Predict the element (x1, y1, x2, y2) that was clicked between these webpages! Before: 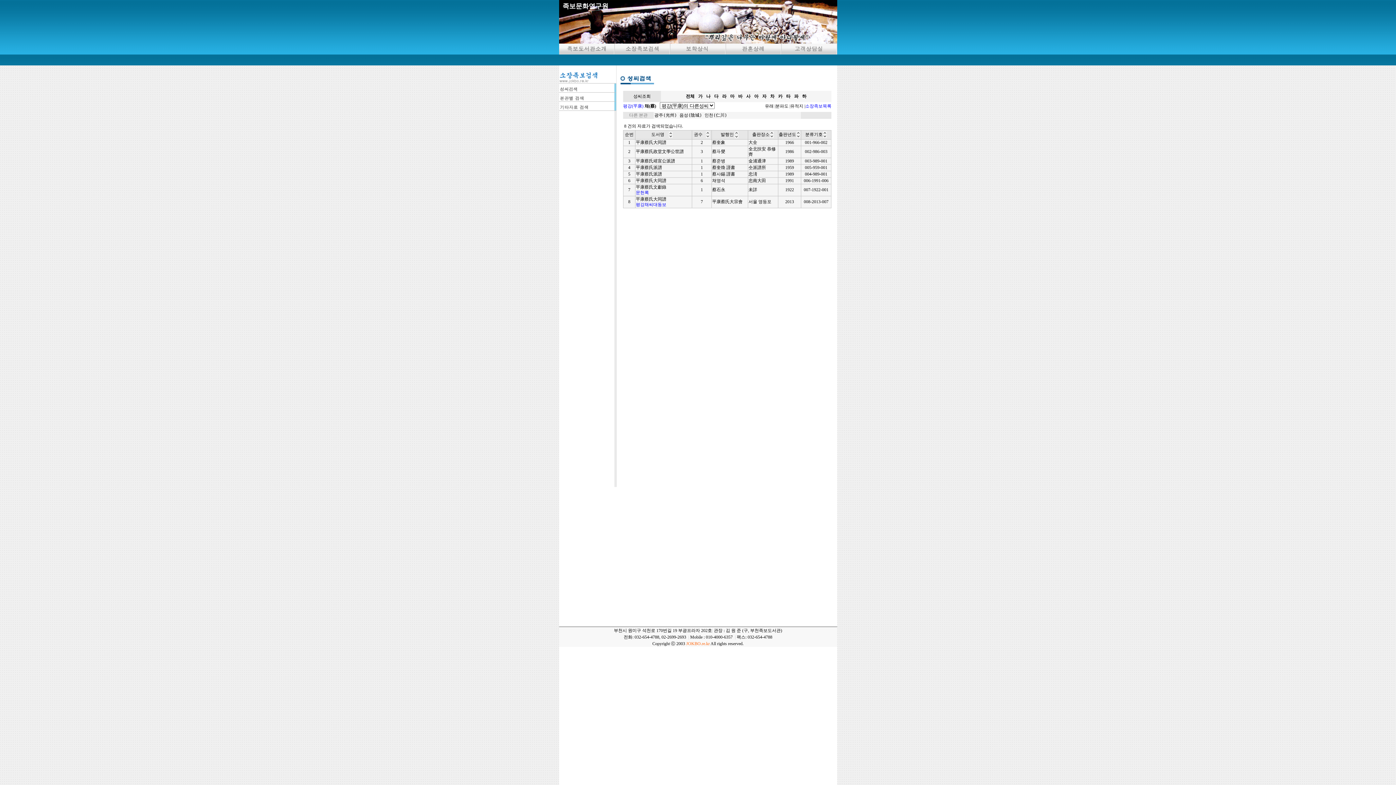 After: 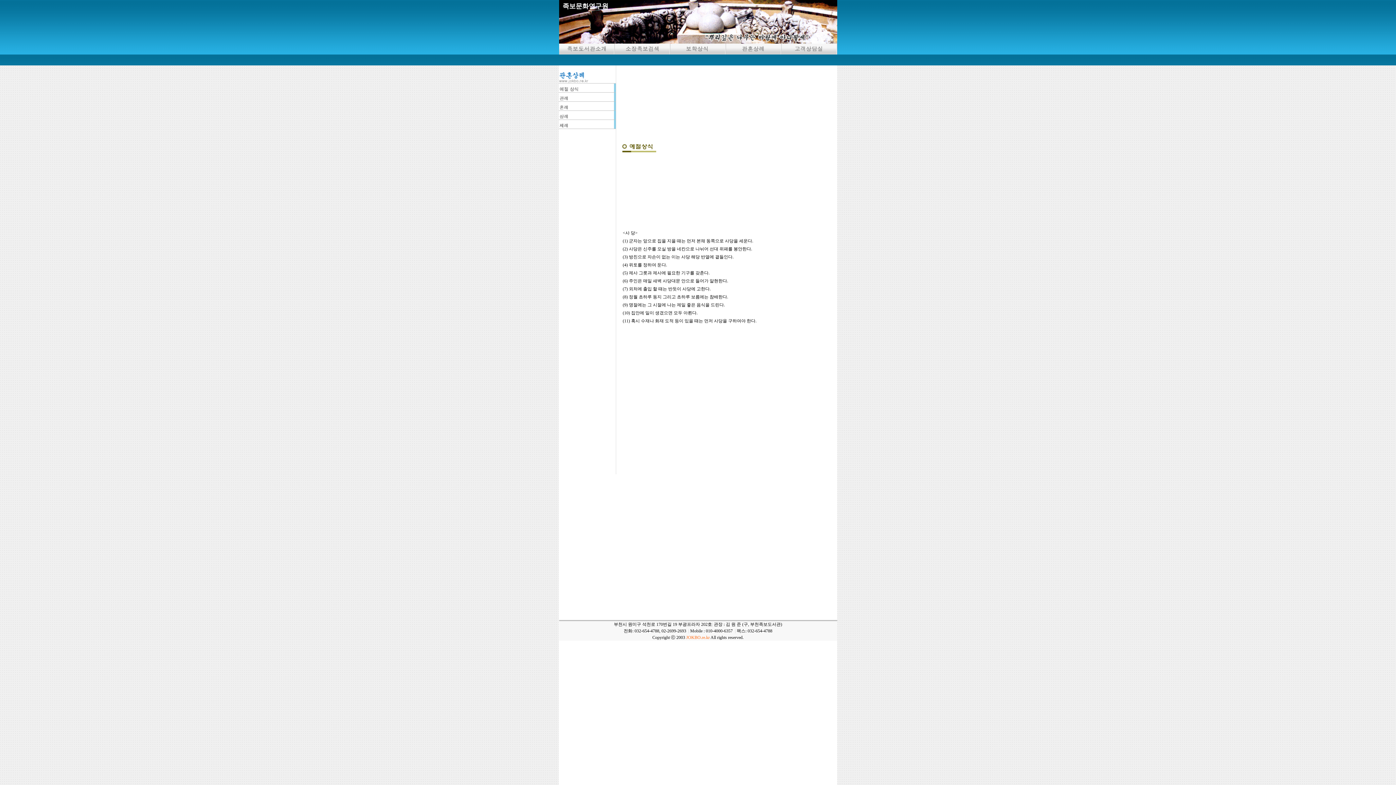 Action: bbox: (726, 50, 781, 55)